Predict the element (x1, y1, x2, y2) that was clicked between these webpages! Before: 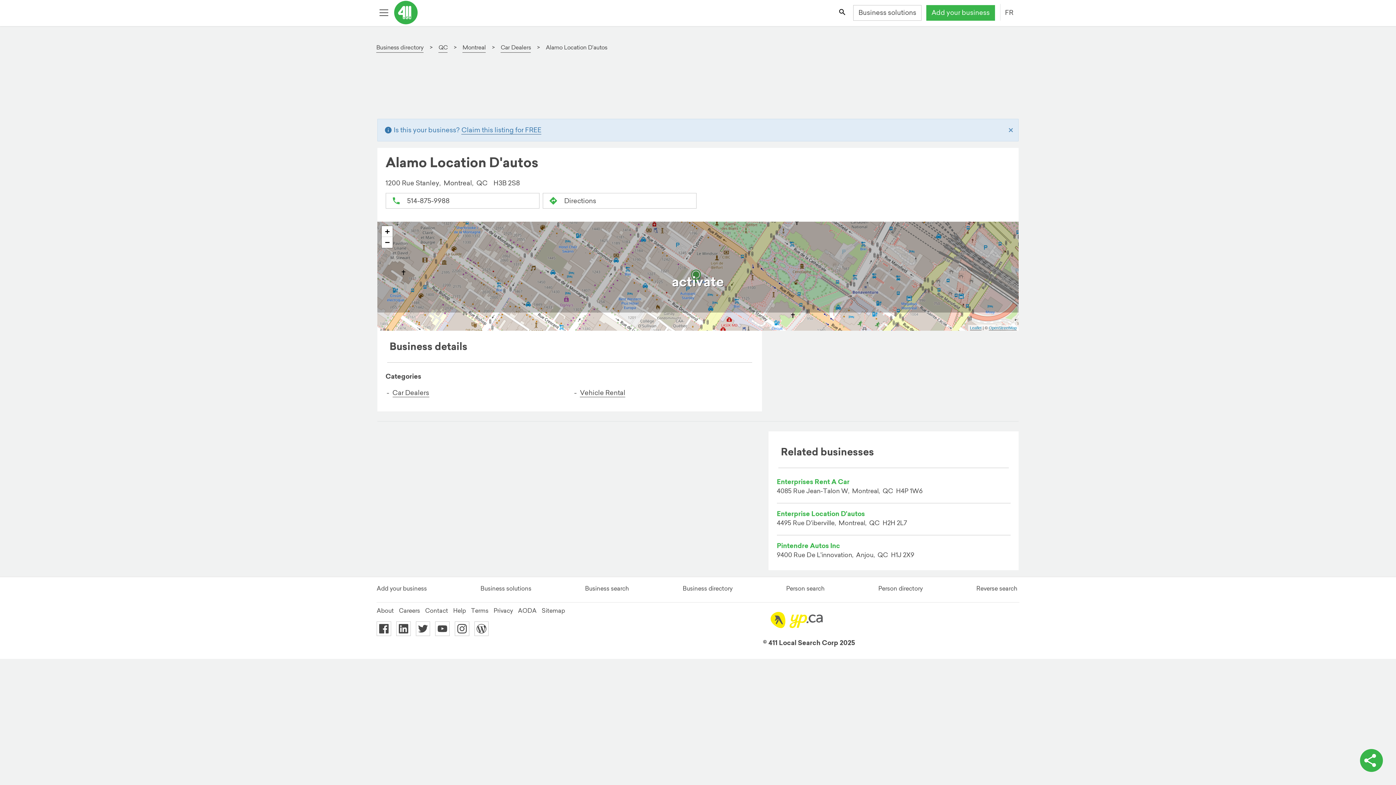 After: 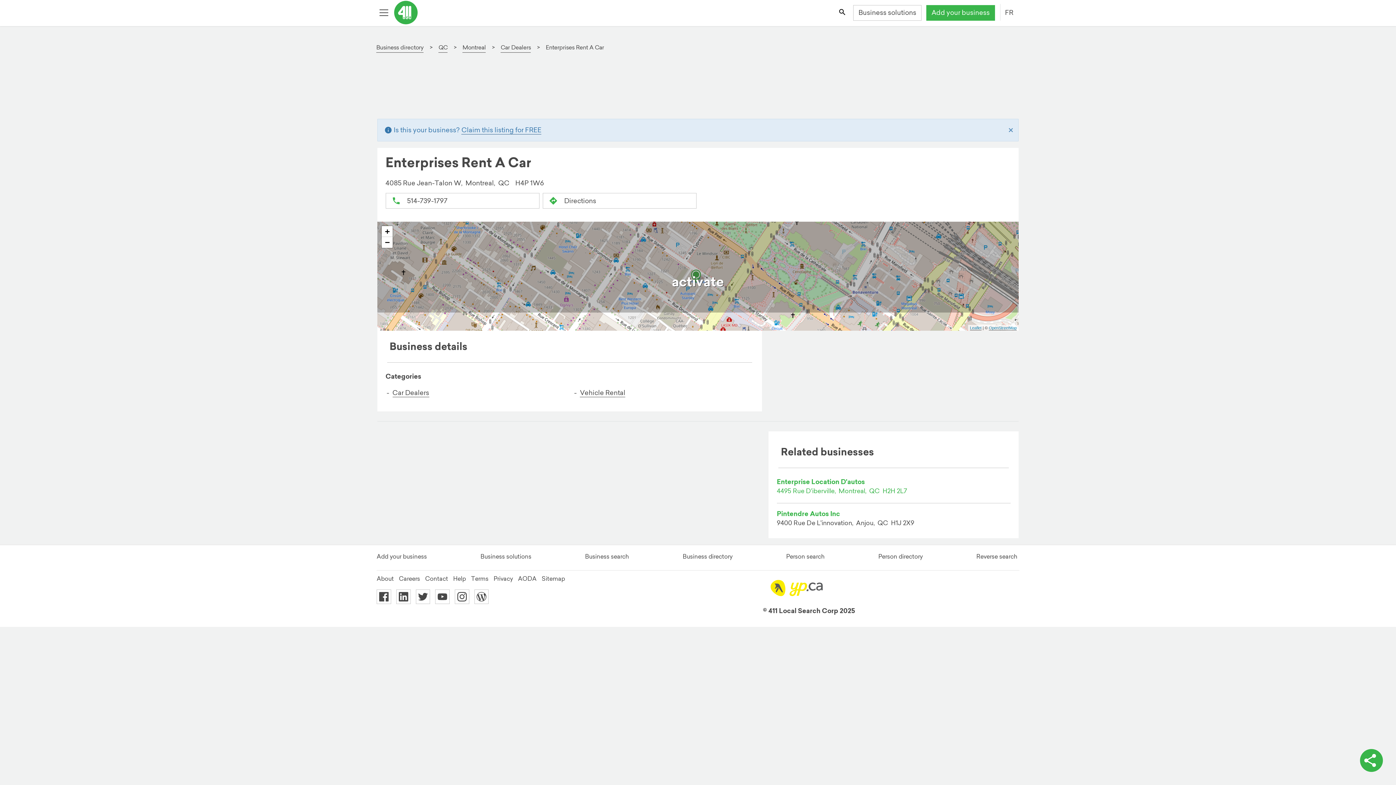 Action: bbox: (777, 478, 1010, 496) label: Enterprises Rent A Car
4085 Rue Jean-Talon W,  Montreal,  QC  H4P 1W6